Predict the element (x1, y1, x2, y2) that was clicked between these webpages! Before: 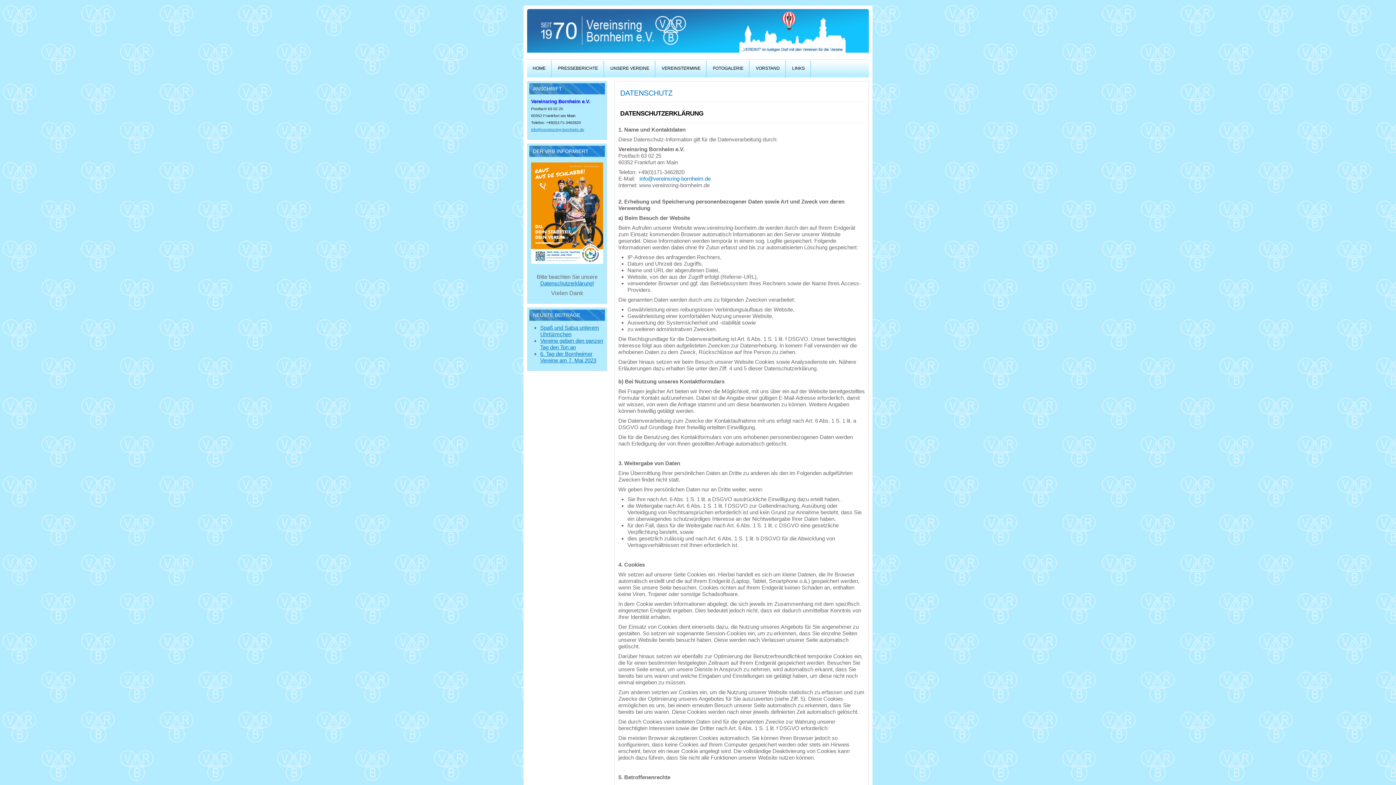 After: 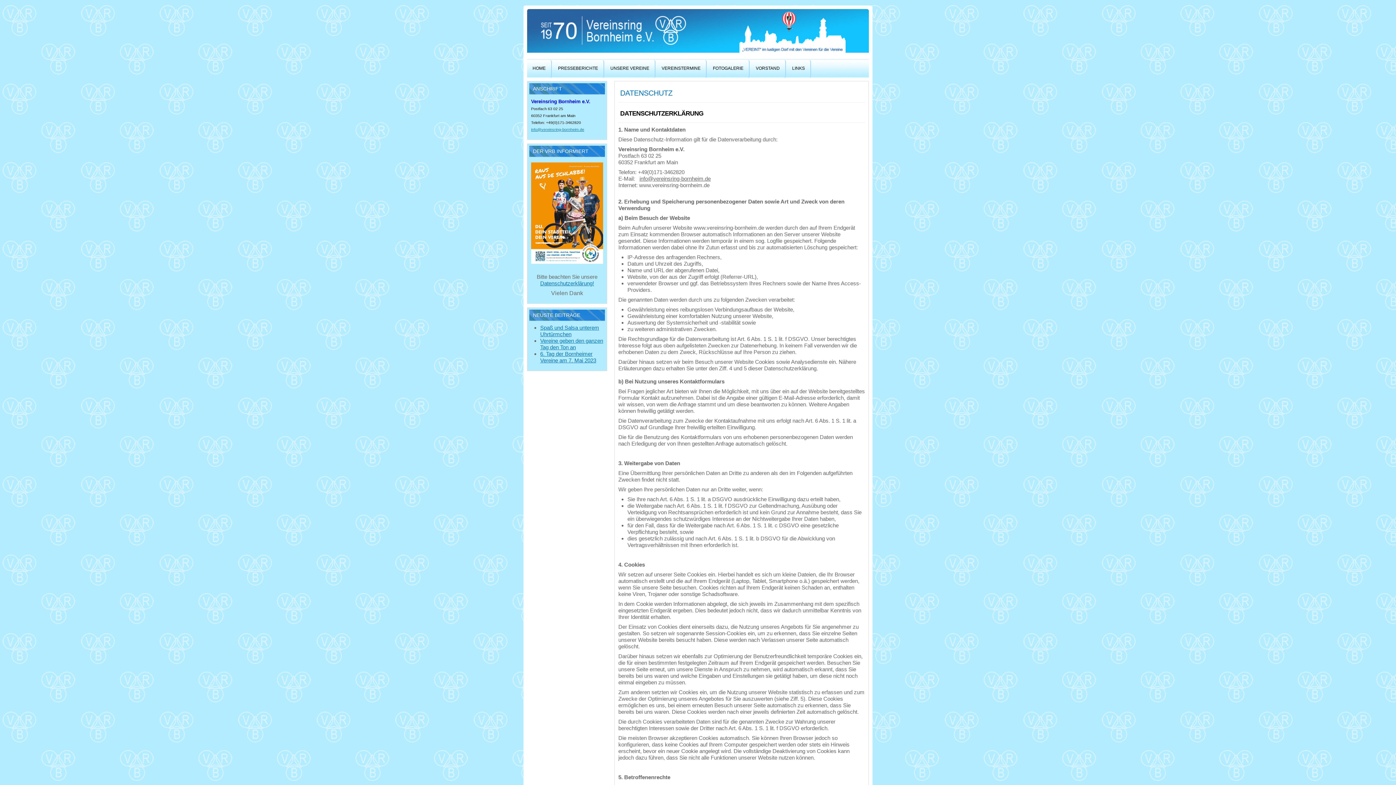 Action: bbox: (639, 175, 710, 181) label: info@vereinsring-bornheim.de